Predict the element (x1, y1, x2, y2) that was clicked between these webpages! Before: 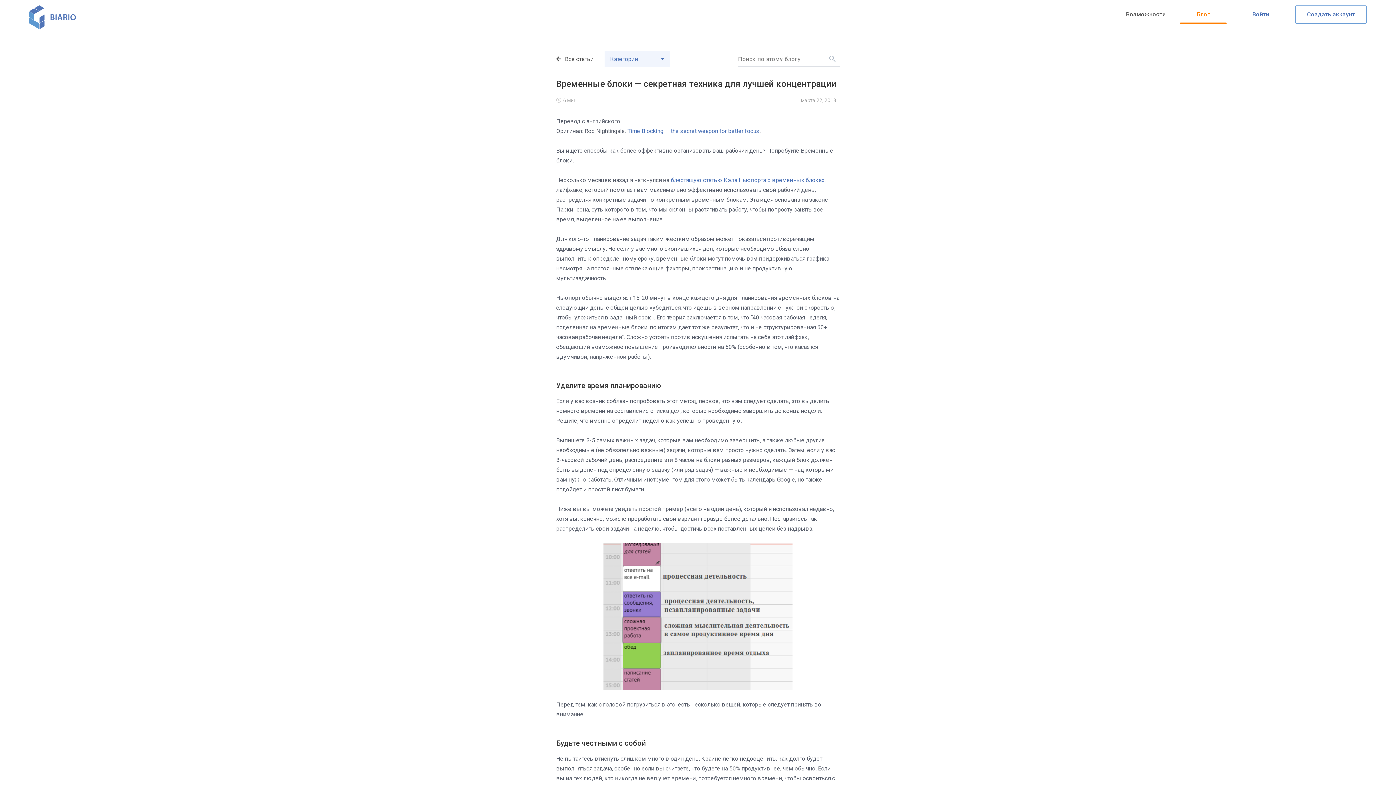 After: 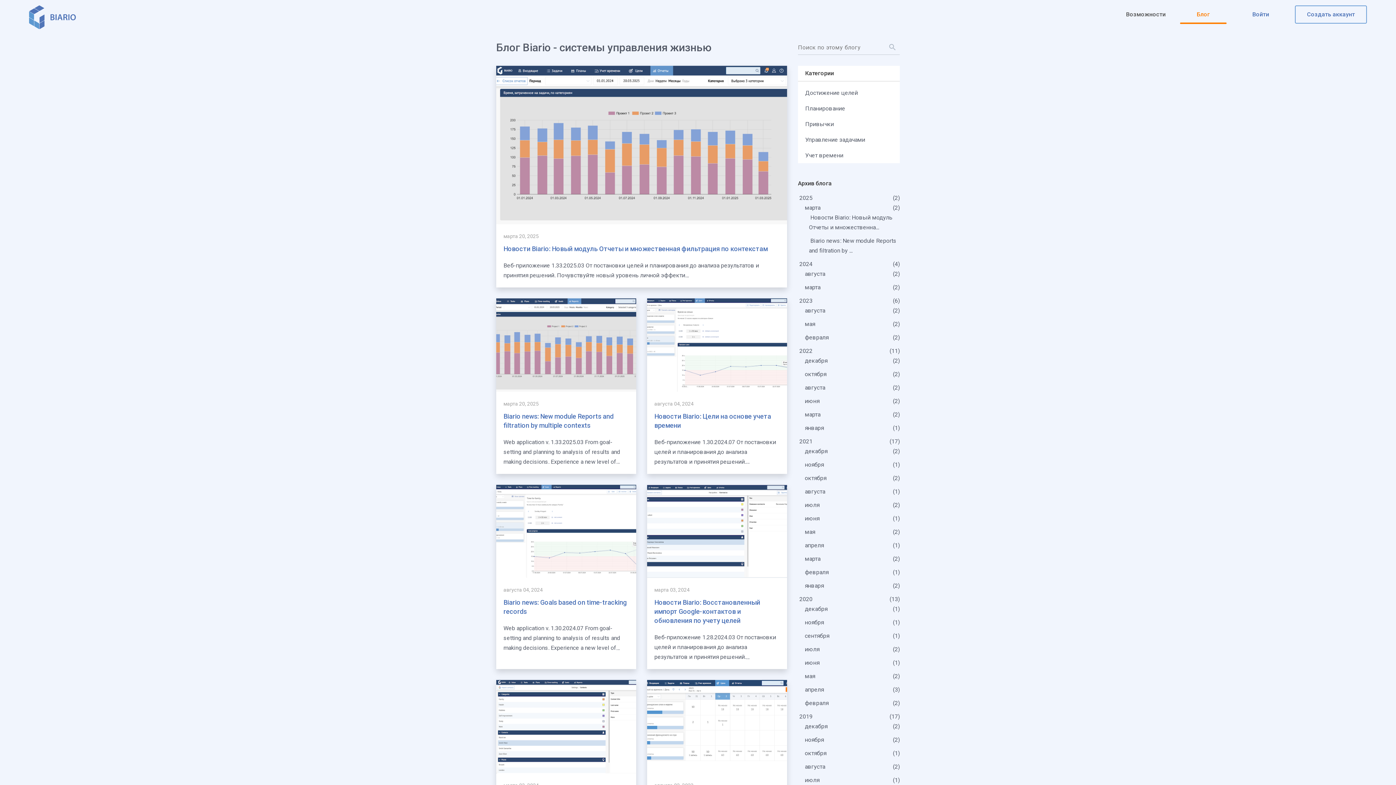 Action: label: Блог bbox: (1180, 6, 1226, 22)